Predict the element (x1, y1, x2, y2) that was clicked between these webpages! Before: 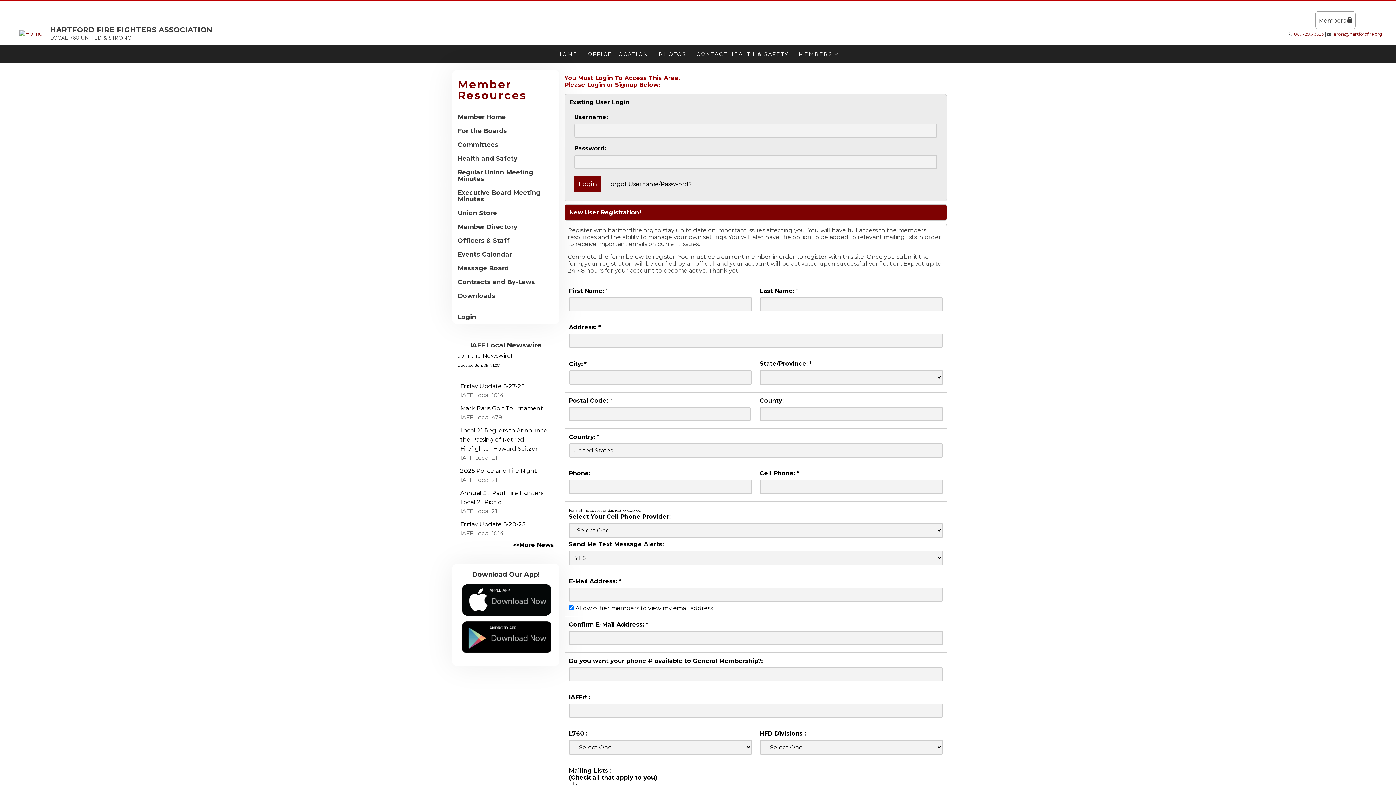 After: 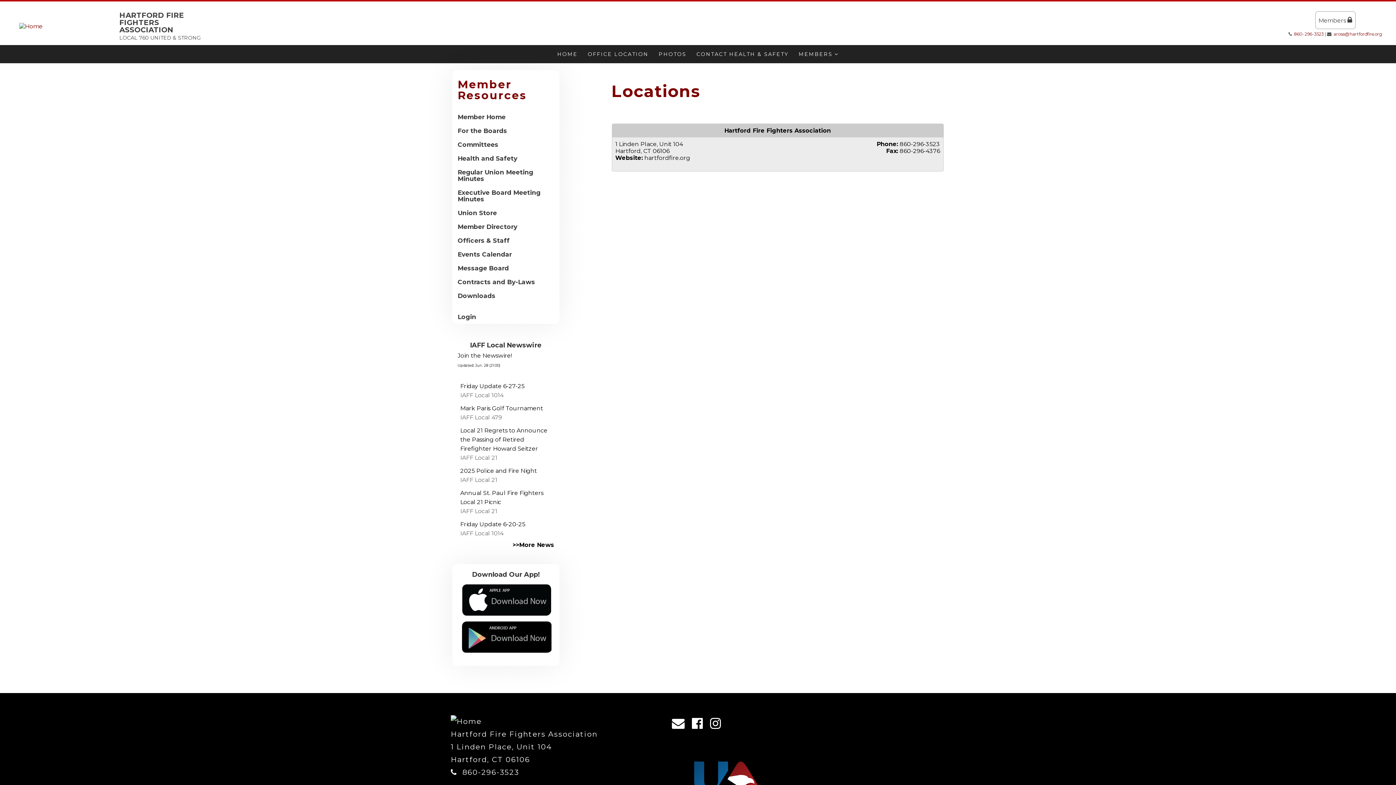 Action: label: OFFICE LOCATION bbox: (582, 45, 653, 63)